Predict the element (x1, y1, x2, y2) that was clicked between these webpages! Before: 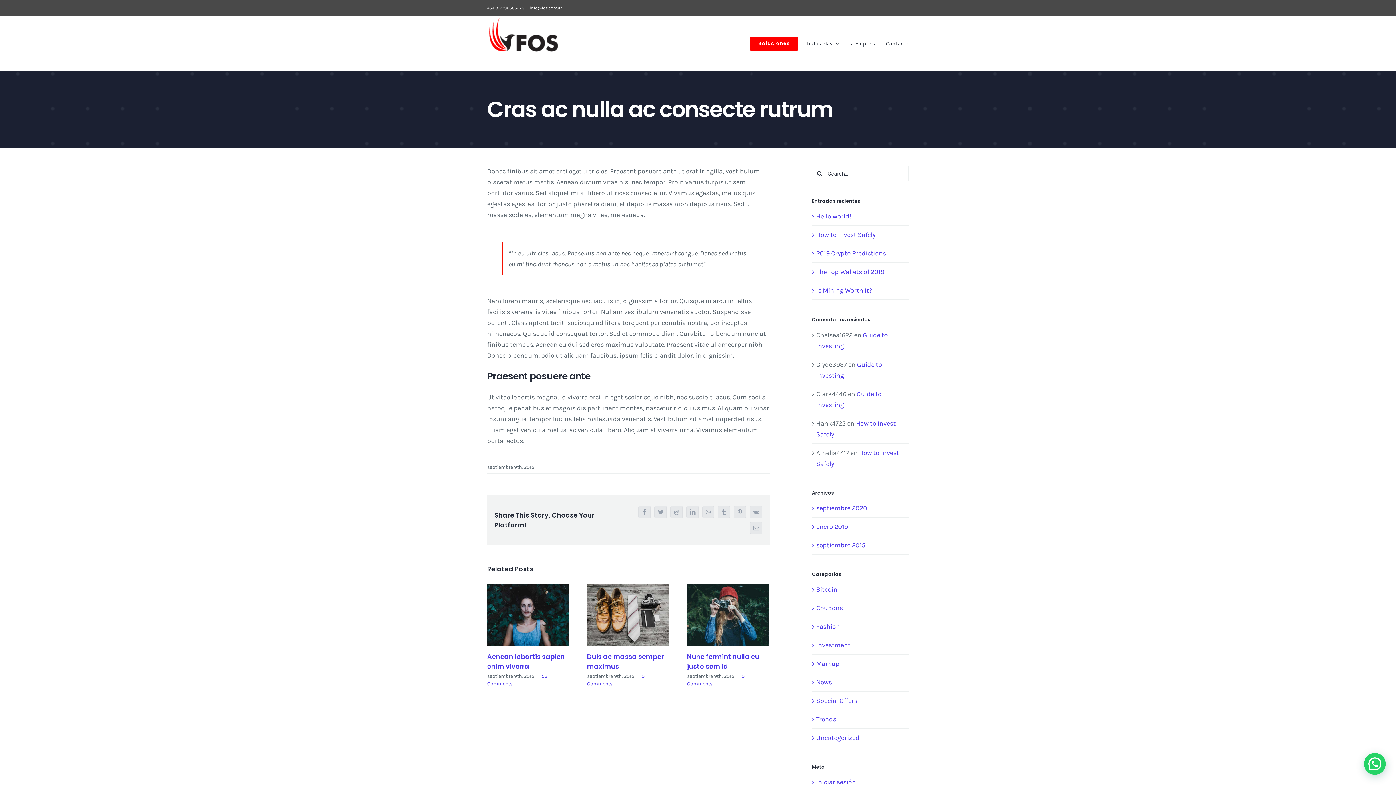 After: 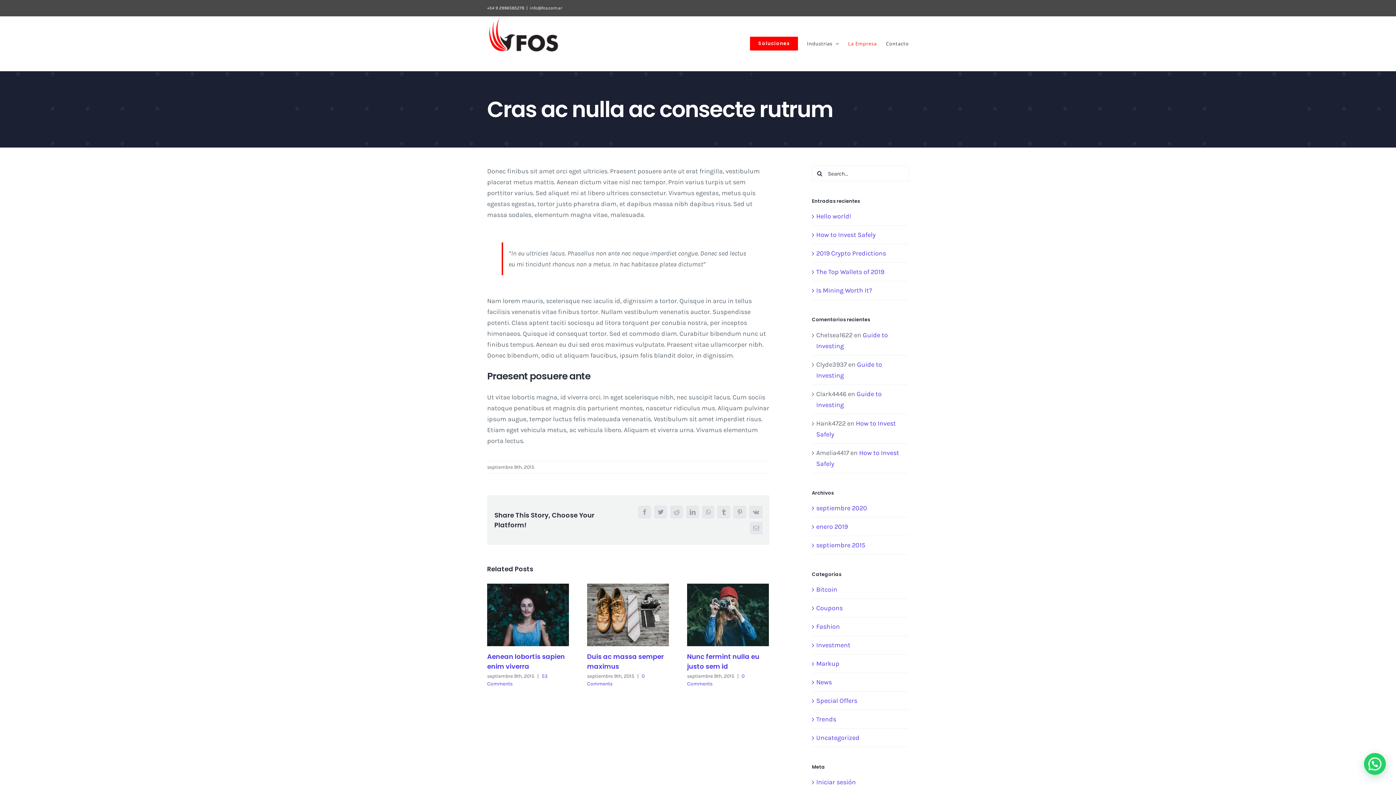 Action: label: La Empresa bbox: (848, 16, 877, 70)